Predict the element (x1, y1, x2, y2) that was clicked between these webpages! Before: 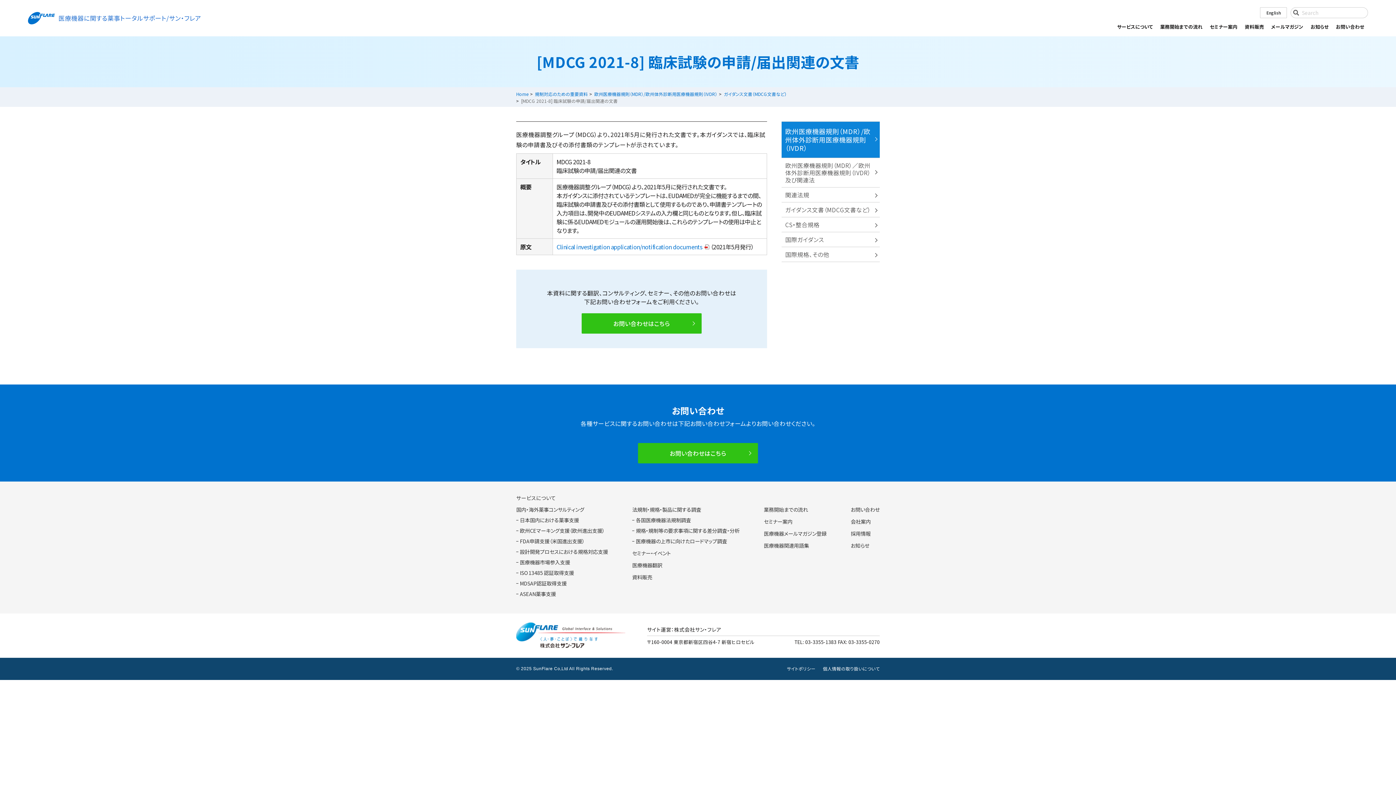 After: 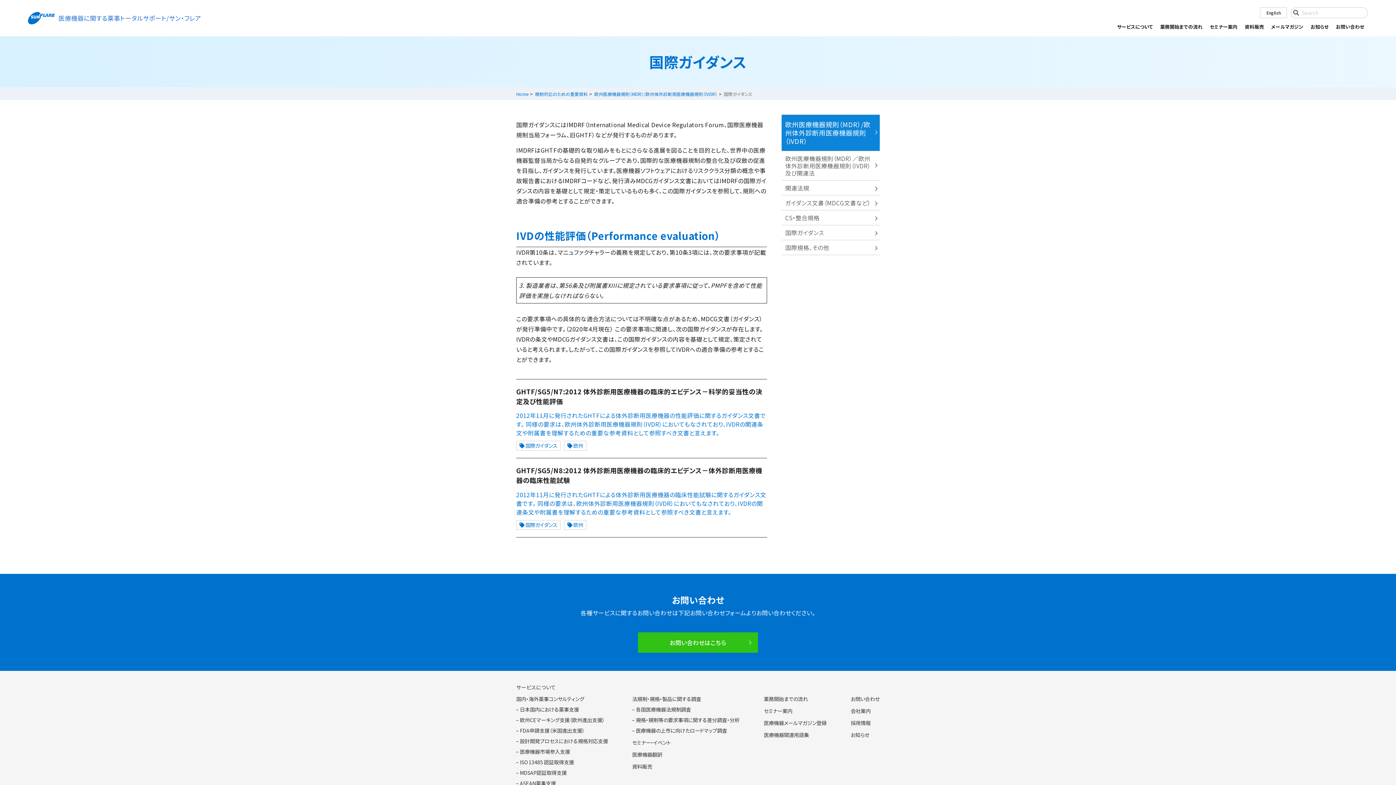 Action: bbox: (781, 232, 880, 246) label: 国際ガイダンス